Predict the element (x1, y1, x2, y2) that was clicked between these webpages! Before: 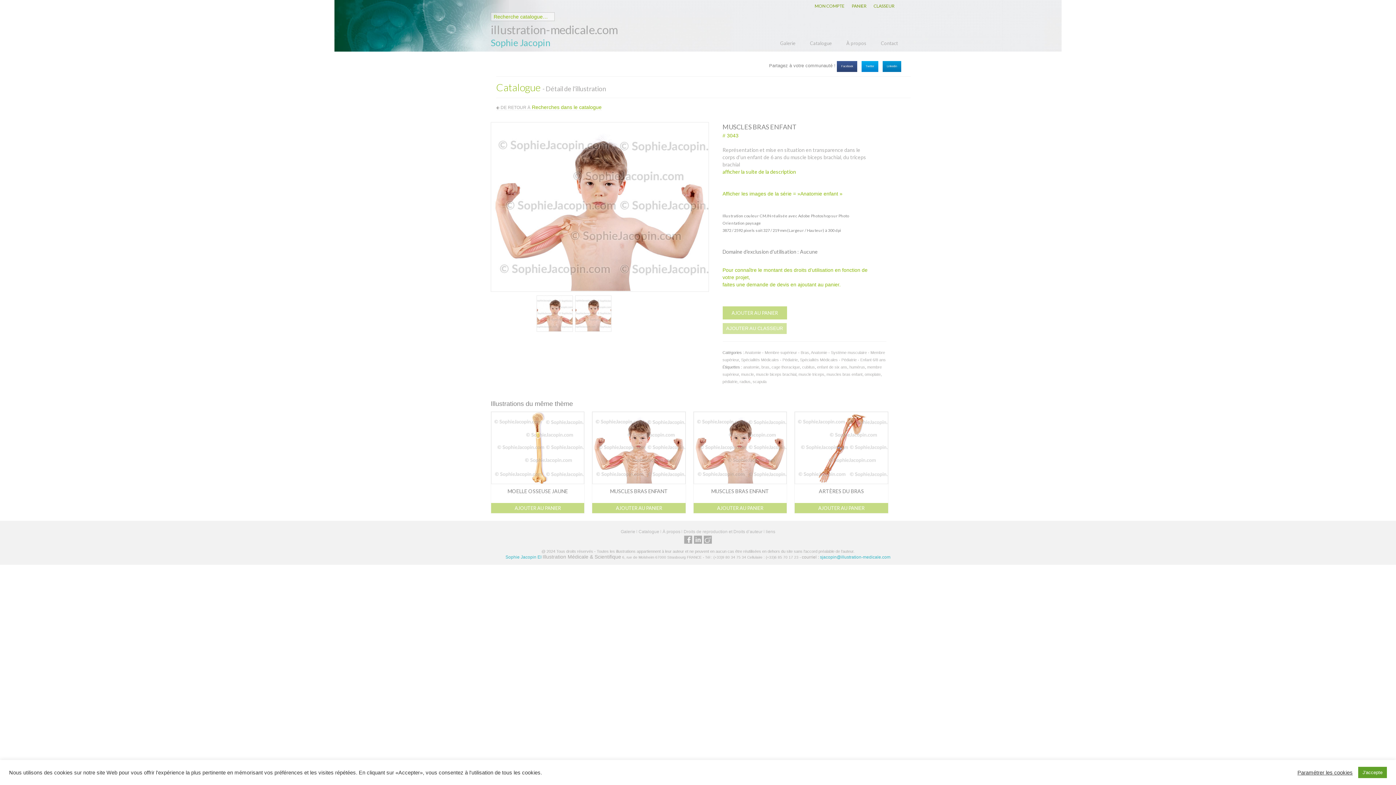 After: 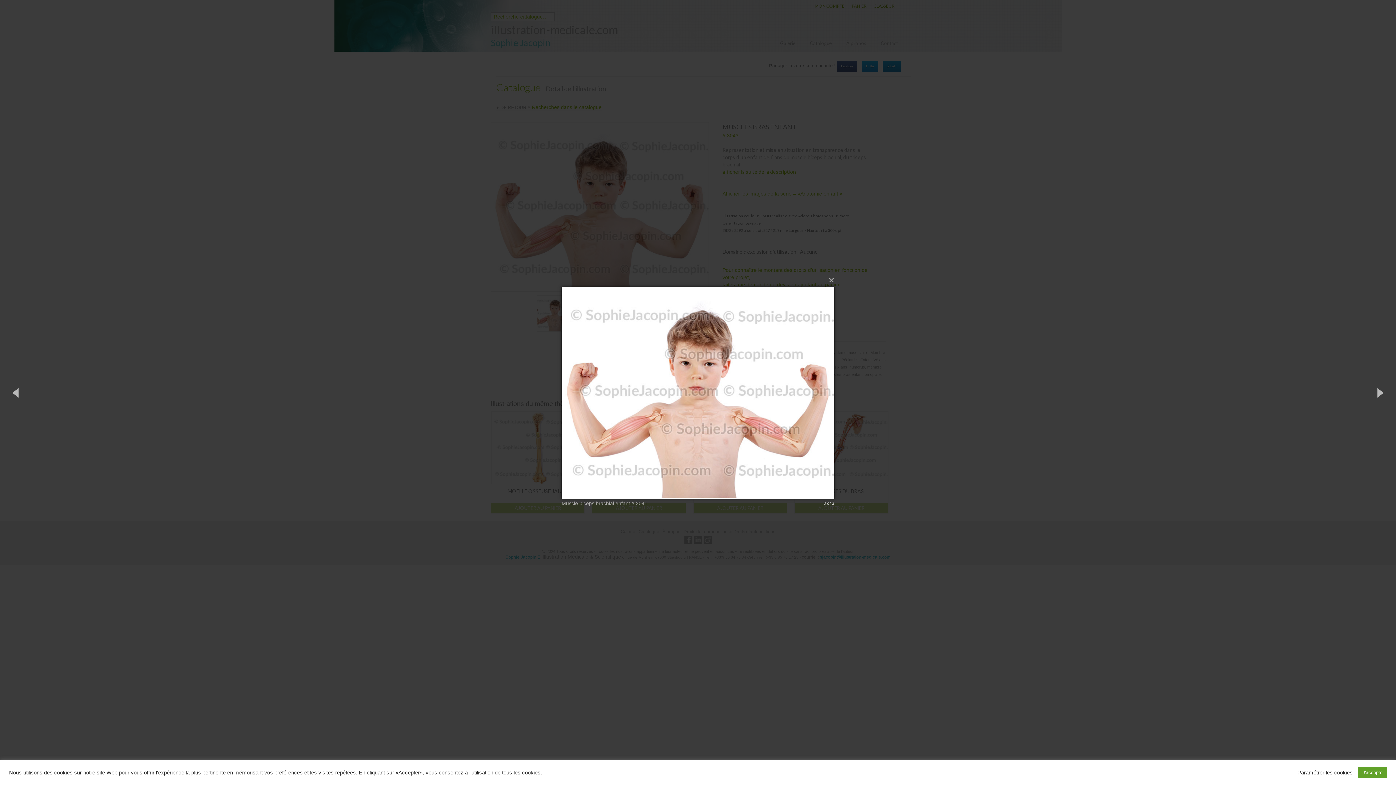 Action: bbox: (574, 310, 612, 316)